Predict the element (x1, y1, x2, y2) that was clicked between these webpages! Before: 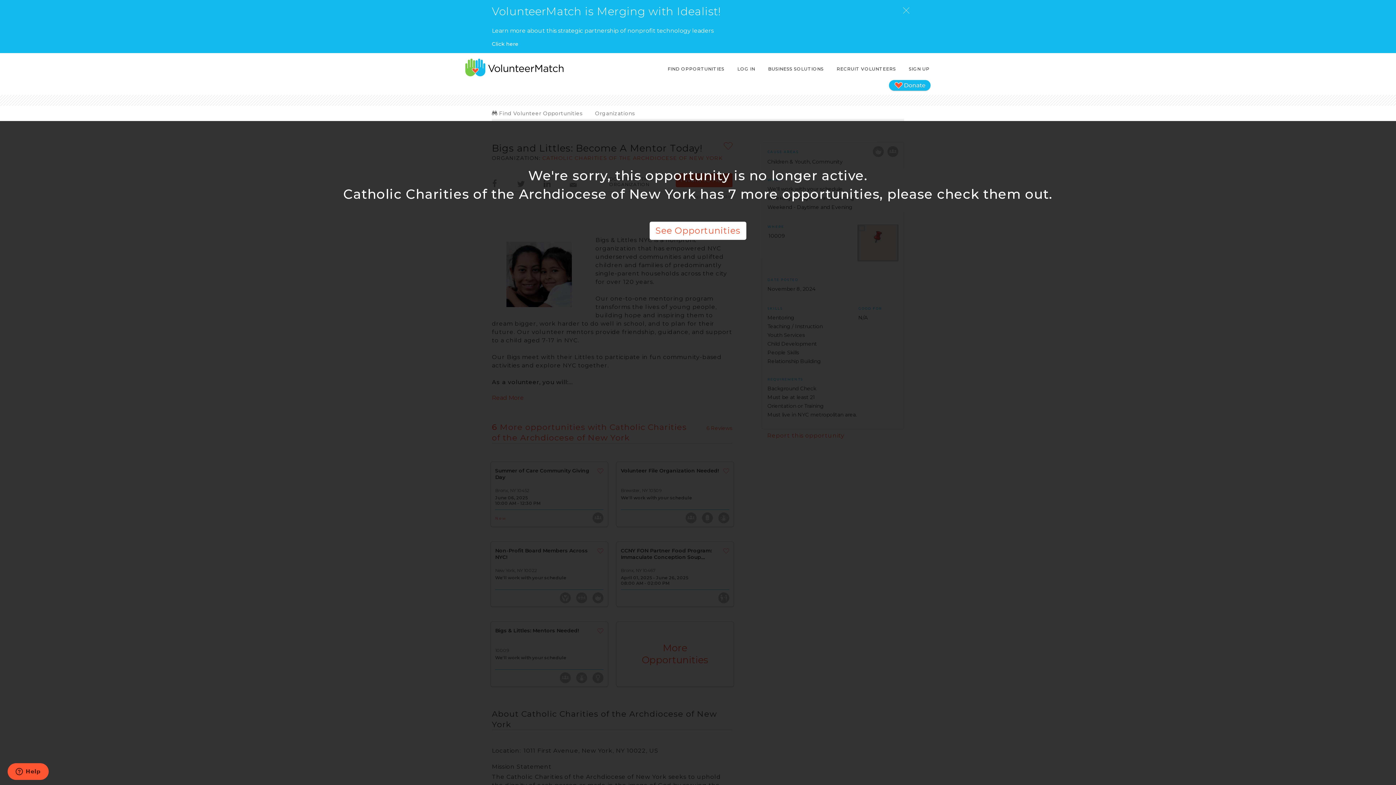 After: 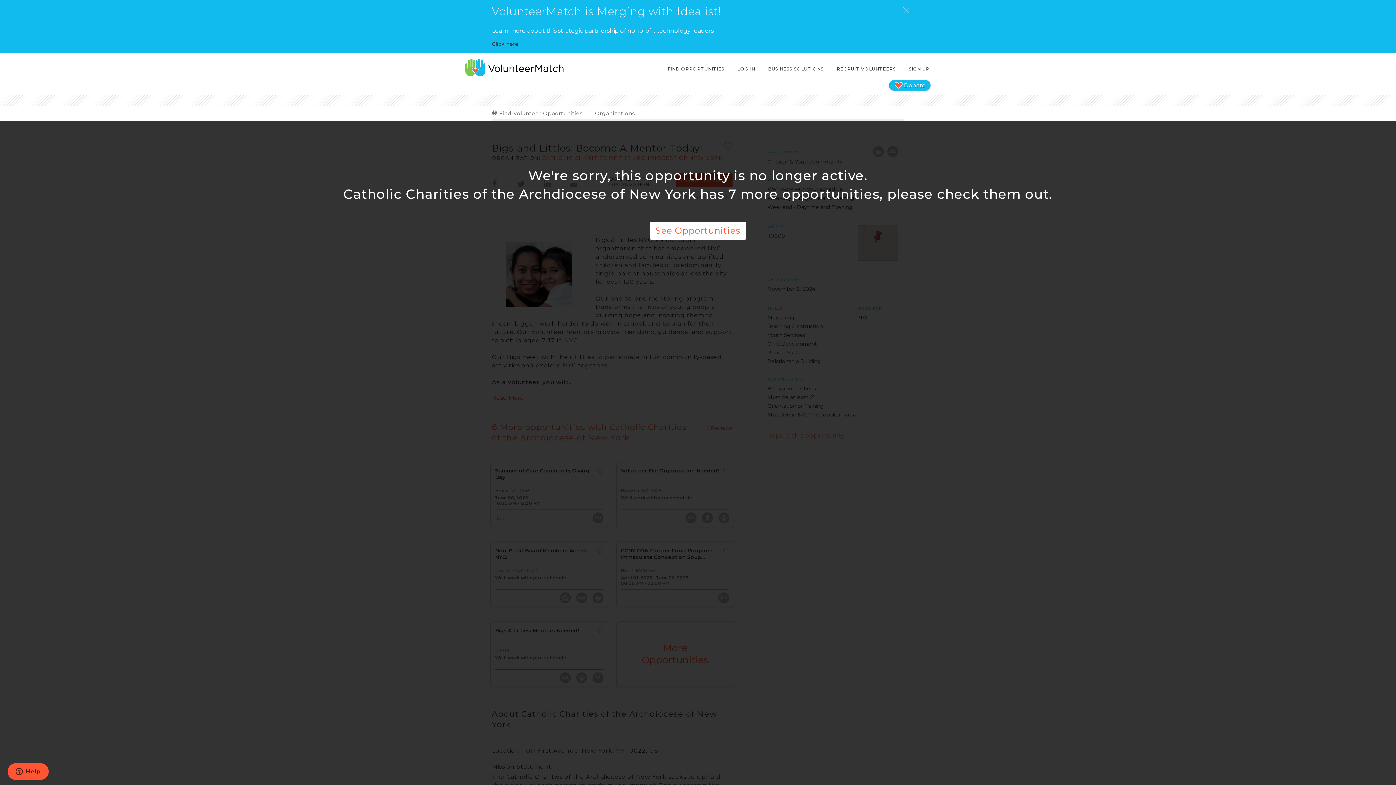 Action: bbox: (492, 40, 520, 47) label: Click here